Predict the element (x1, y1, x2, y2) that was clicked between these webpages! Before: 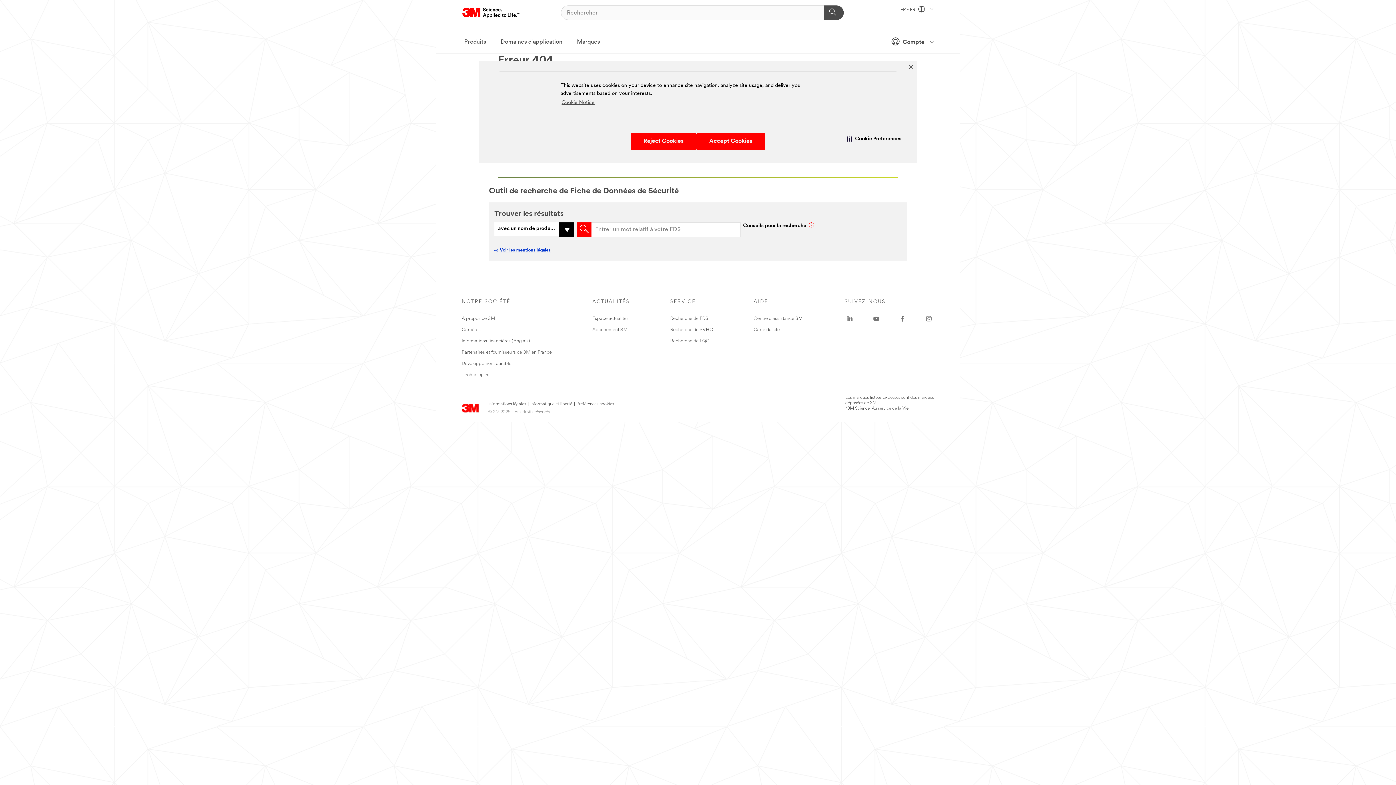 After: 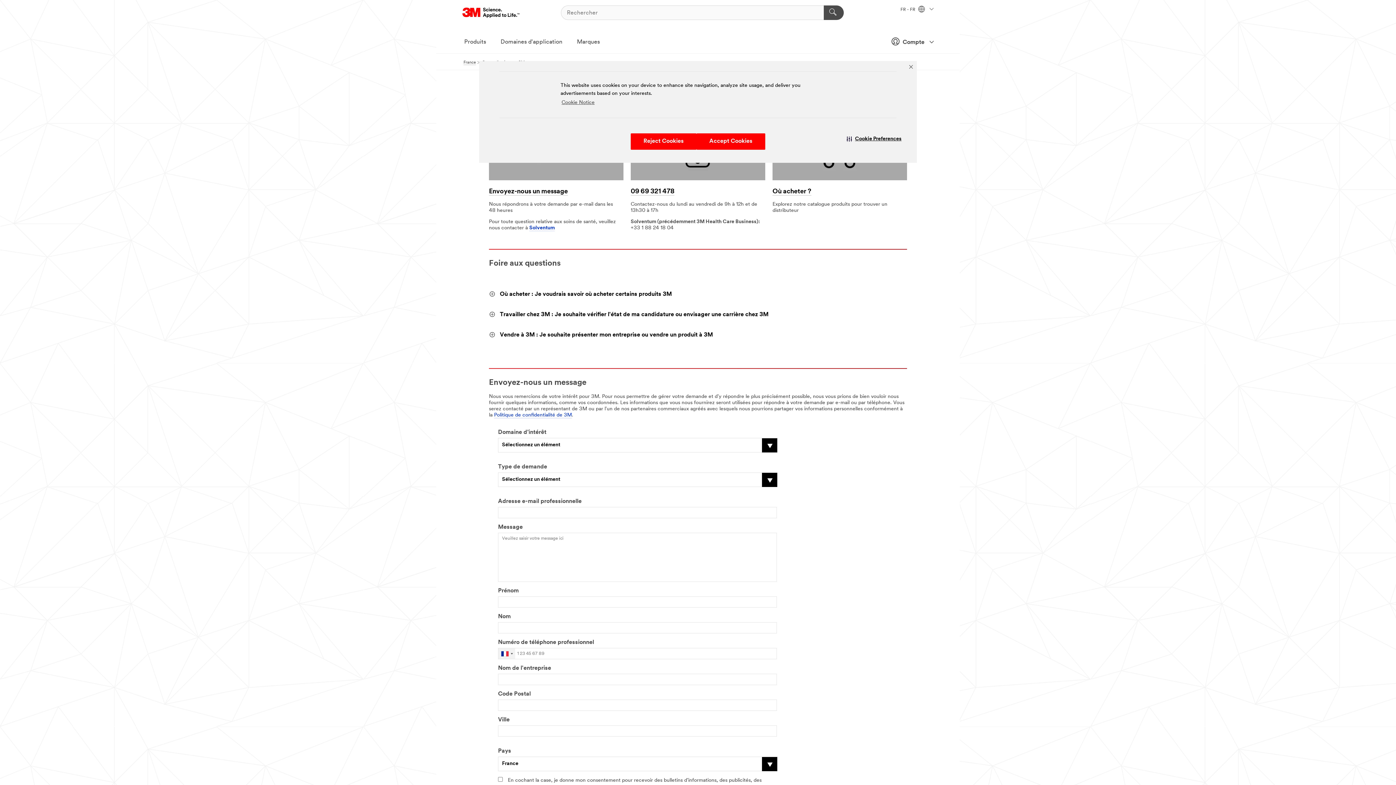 Action: label: Centre d'assistance 3M bbox: (753, 316, 802, 320)